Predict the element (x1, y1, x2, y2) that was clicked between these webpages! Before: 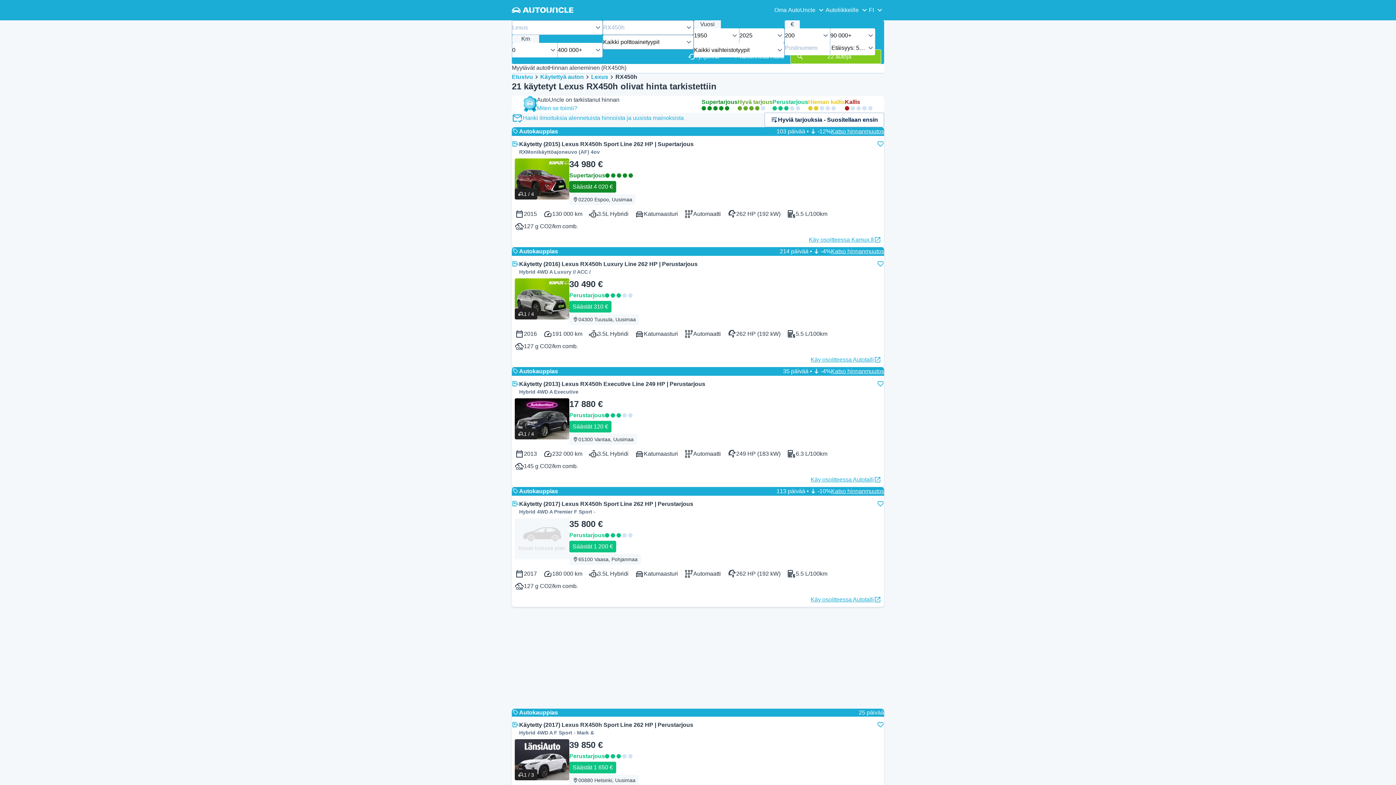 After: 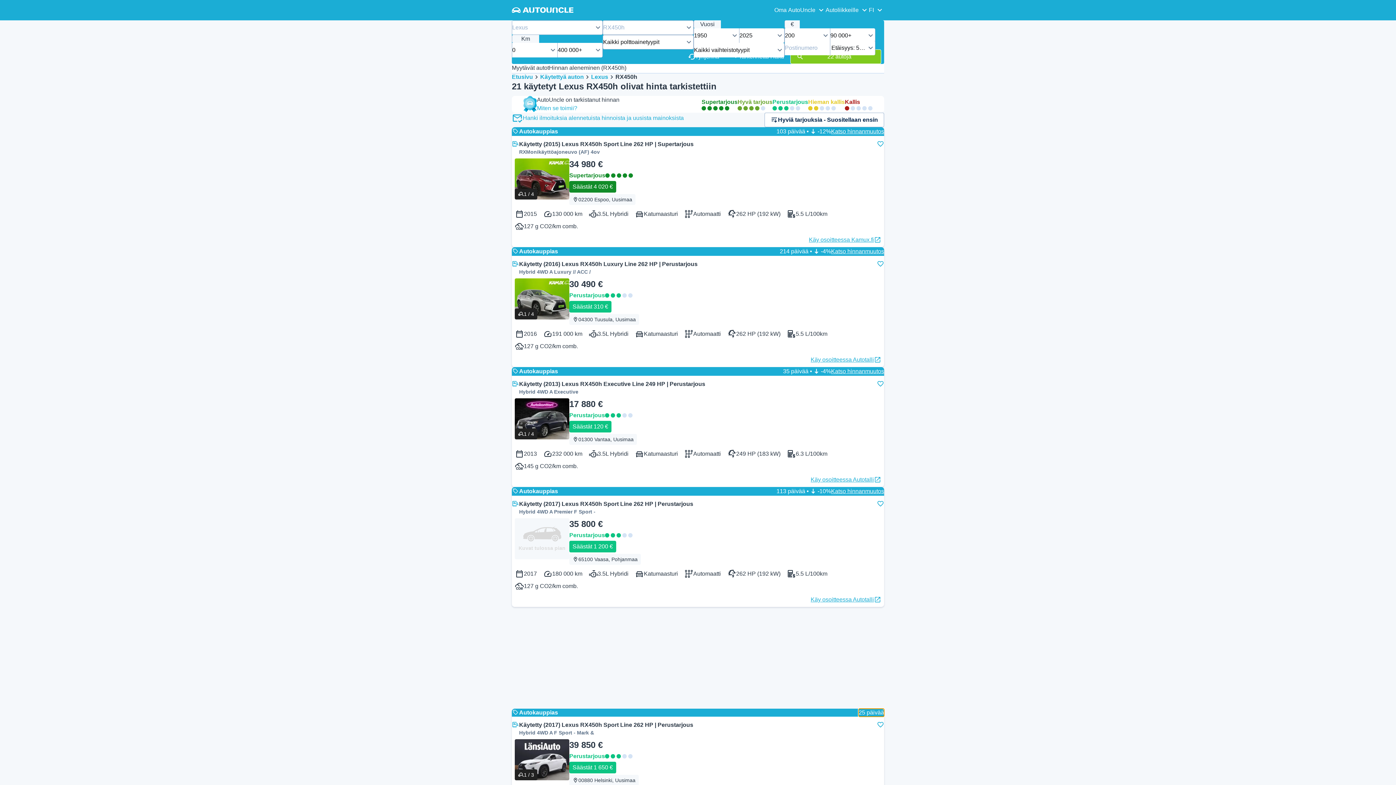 Action: label: 25 päivää bbox: (858, 709, 884, 717)